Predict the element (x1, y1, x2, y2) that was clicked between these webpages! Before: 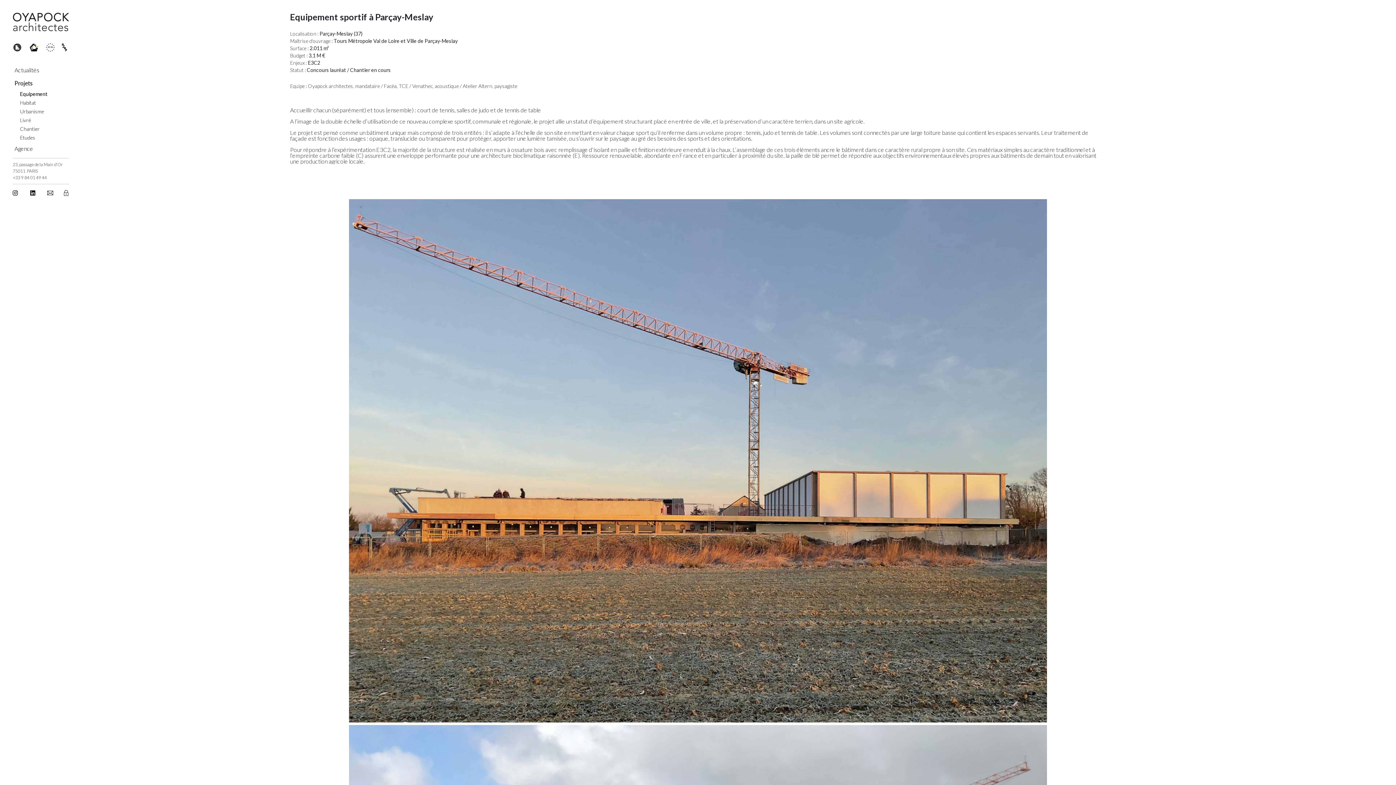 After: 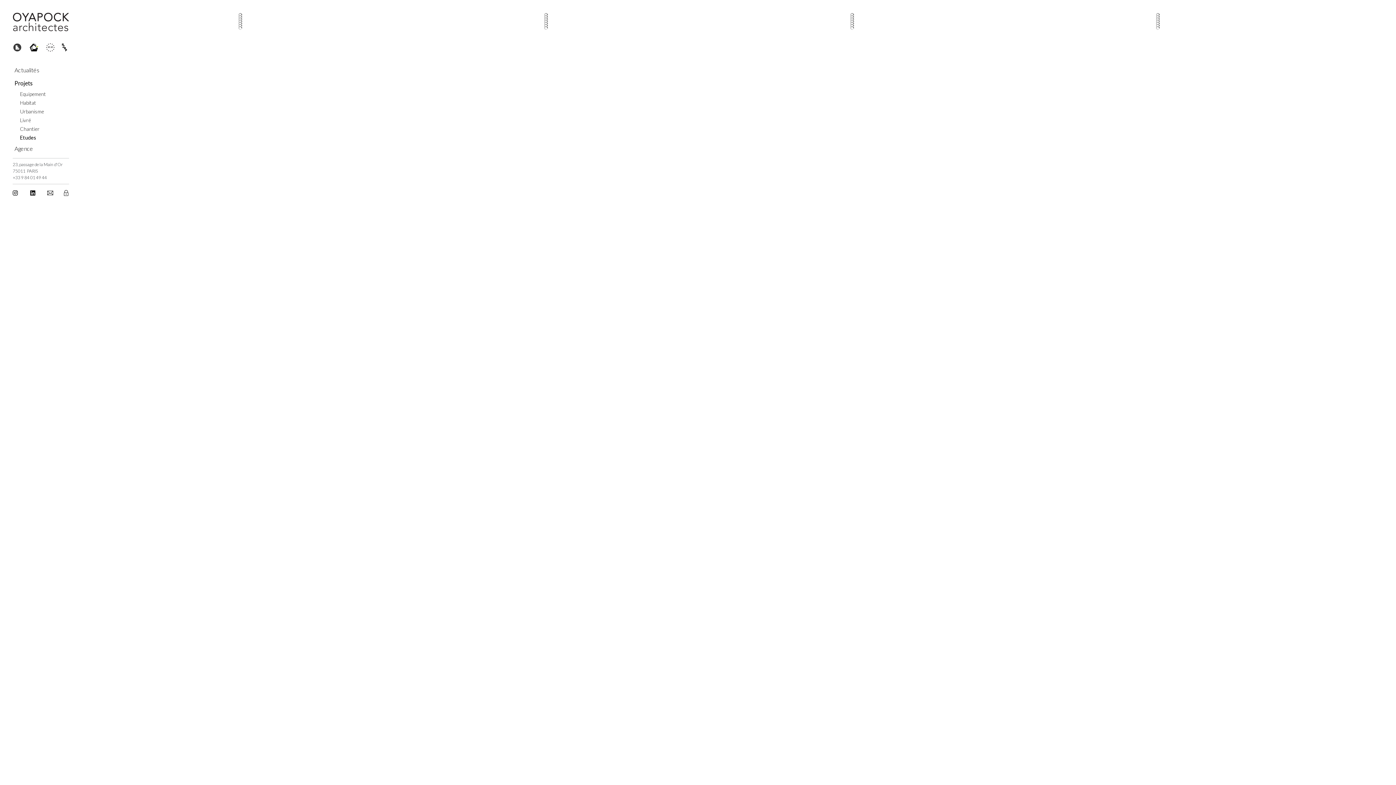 Action: label: Etudes bbox: (20, 134, 35, 140)